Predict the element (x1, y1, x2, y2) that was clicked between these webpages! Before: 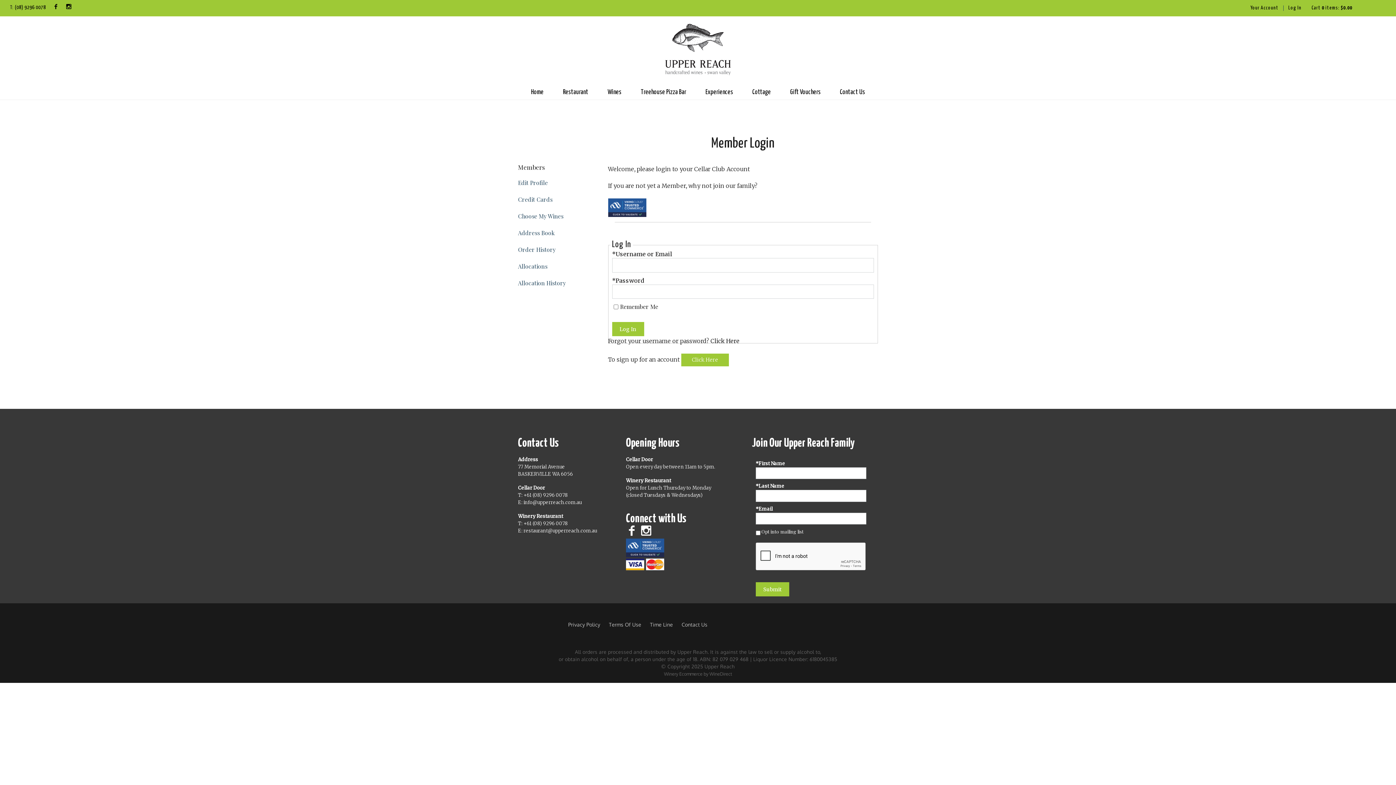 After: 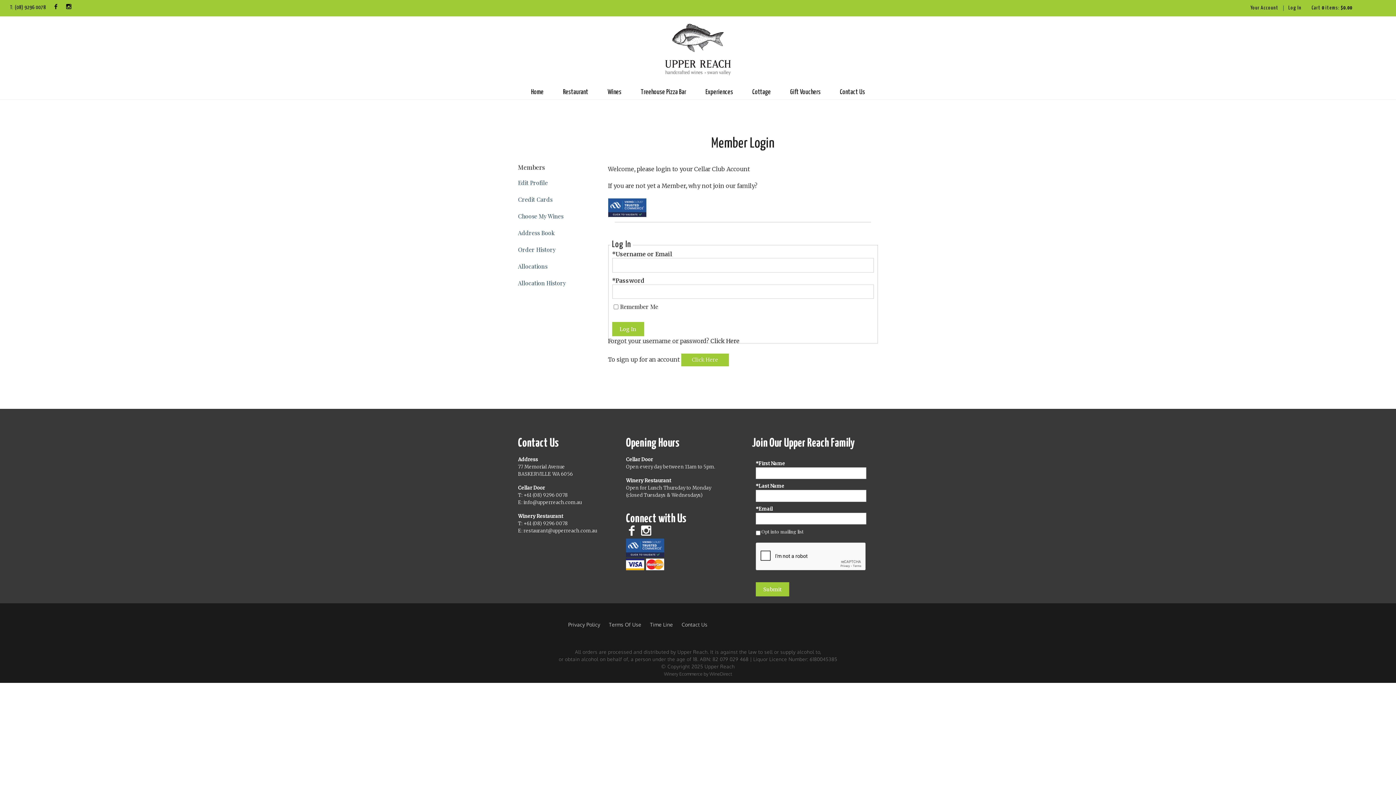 Action: bbox: (523, 492, 568, 498) label: +61 (08) 9296 0078